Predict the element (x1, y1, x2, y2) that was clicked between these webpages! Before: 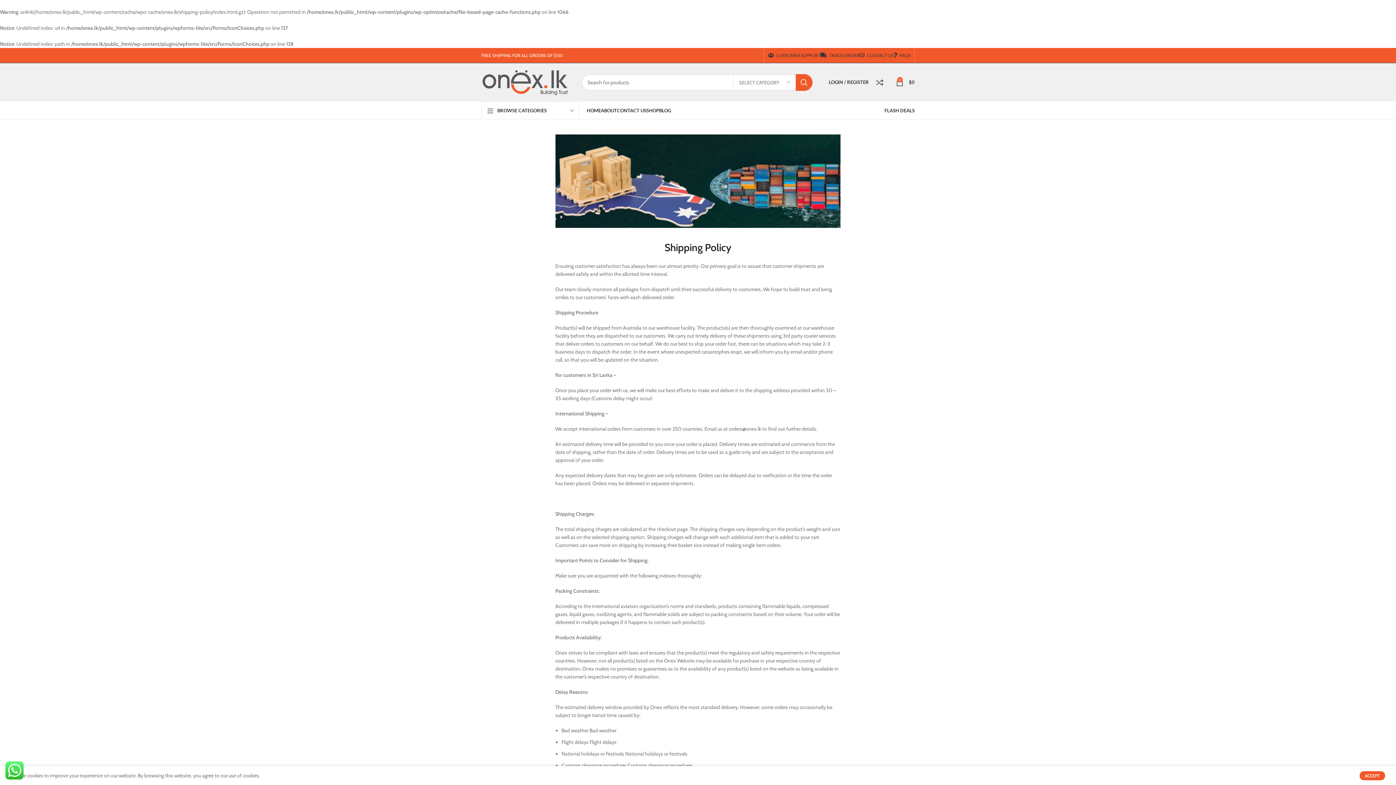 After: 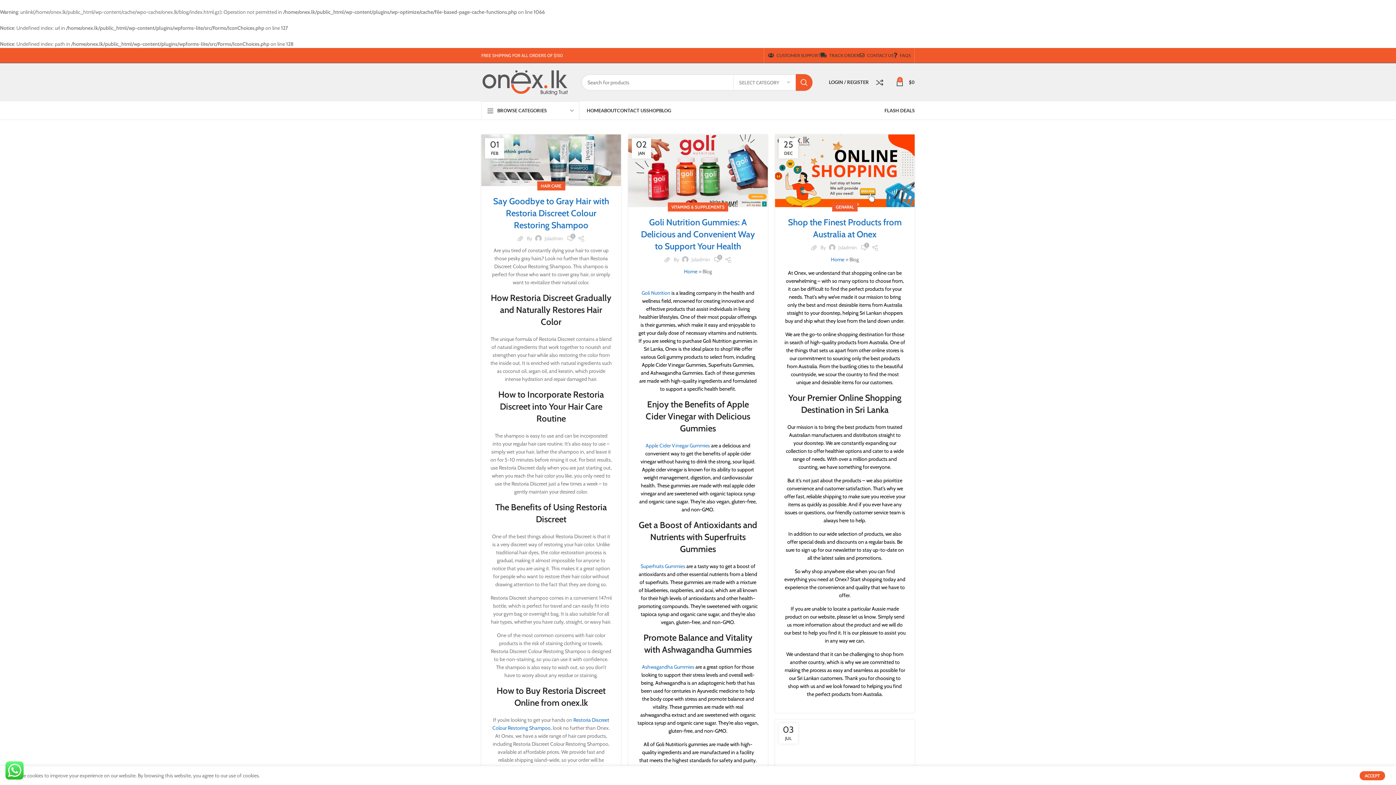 Action: bbox: (659, 103, 671, 117) label: BLOG